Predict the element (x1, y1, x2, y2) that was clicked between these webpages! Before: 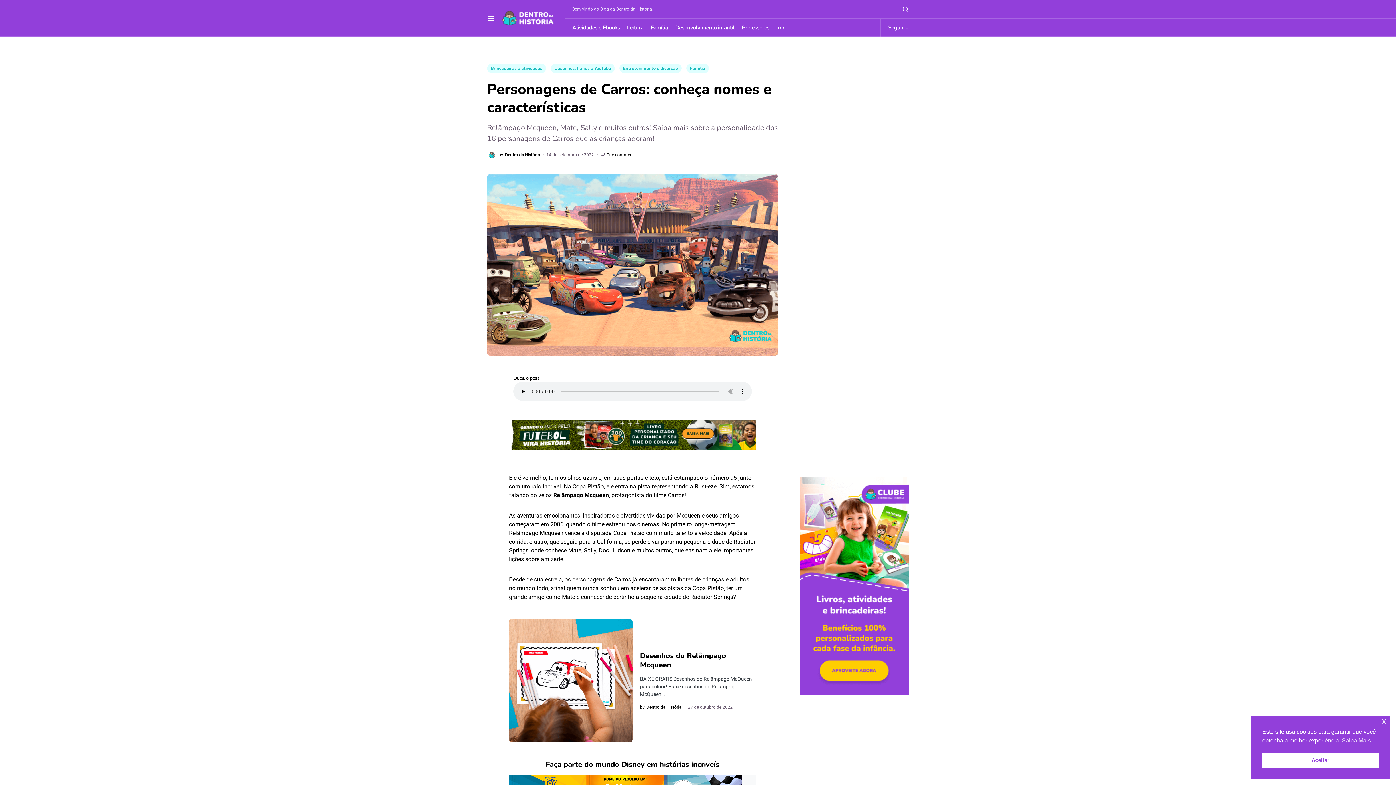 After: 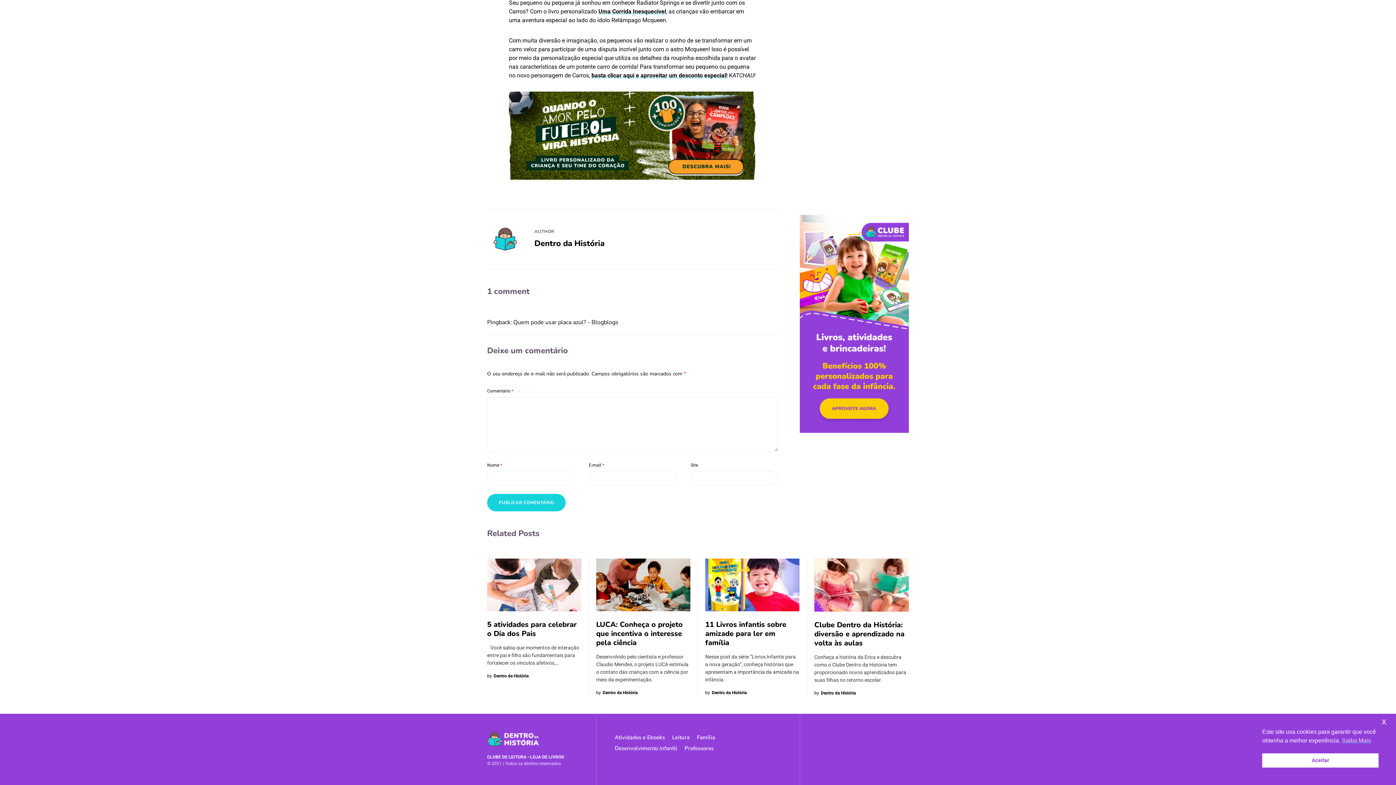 Action: label: One comment bbox: (606, 152, 634, 157)